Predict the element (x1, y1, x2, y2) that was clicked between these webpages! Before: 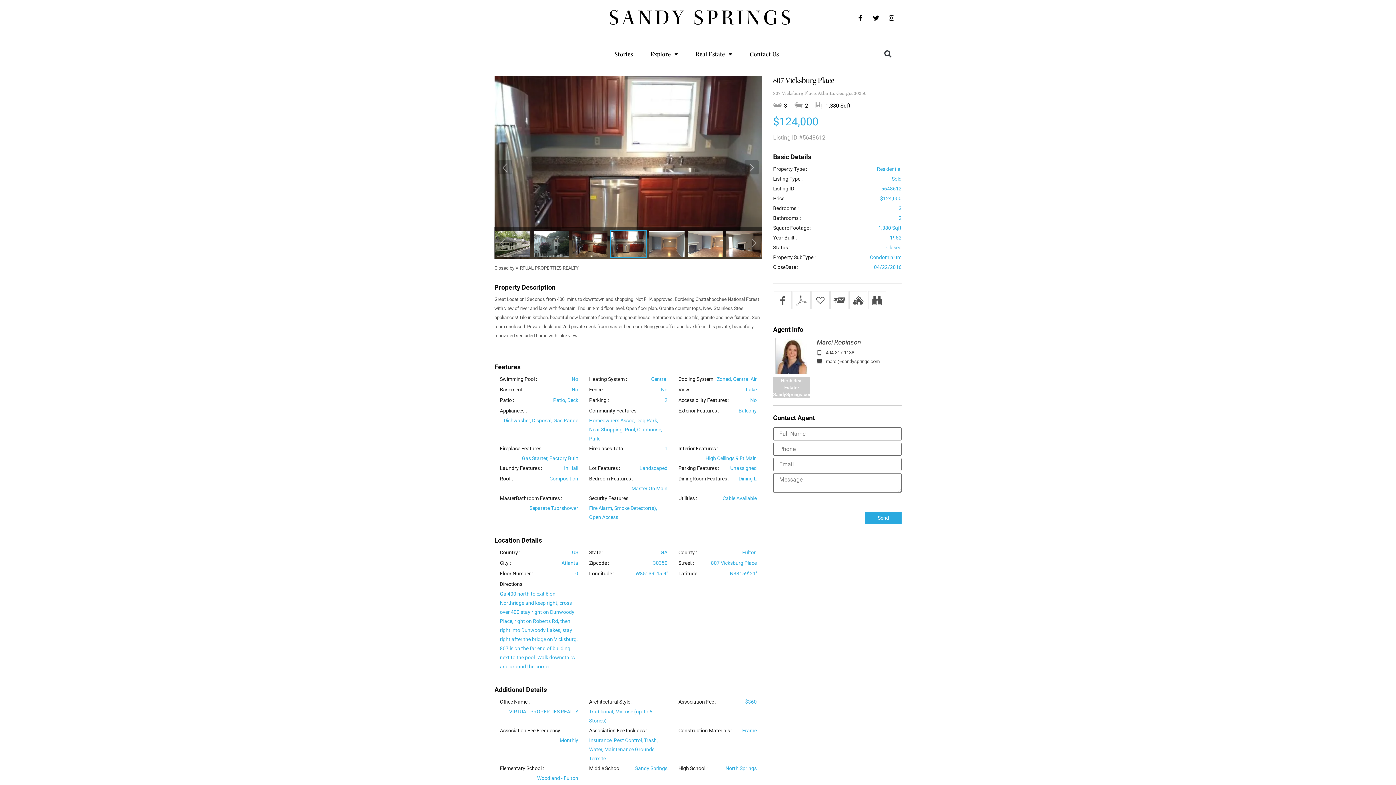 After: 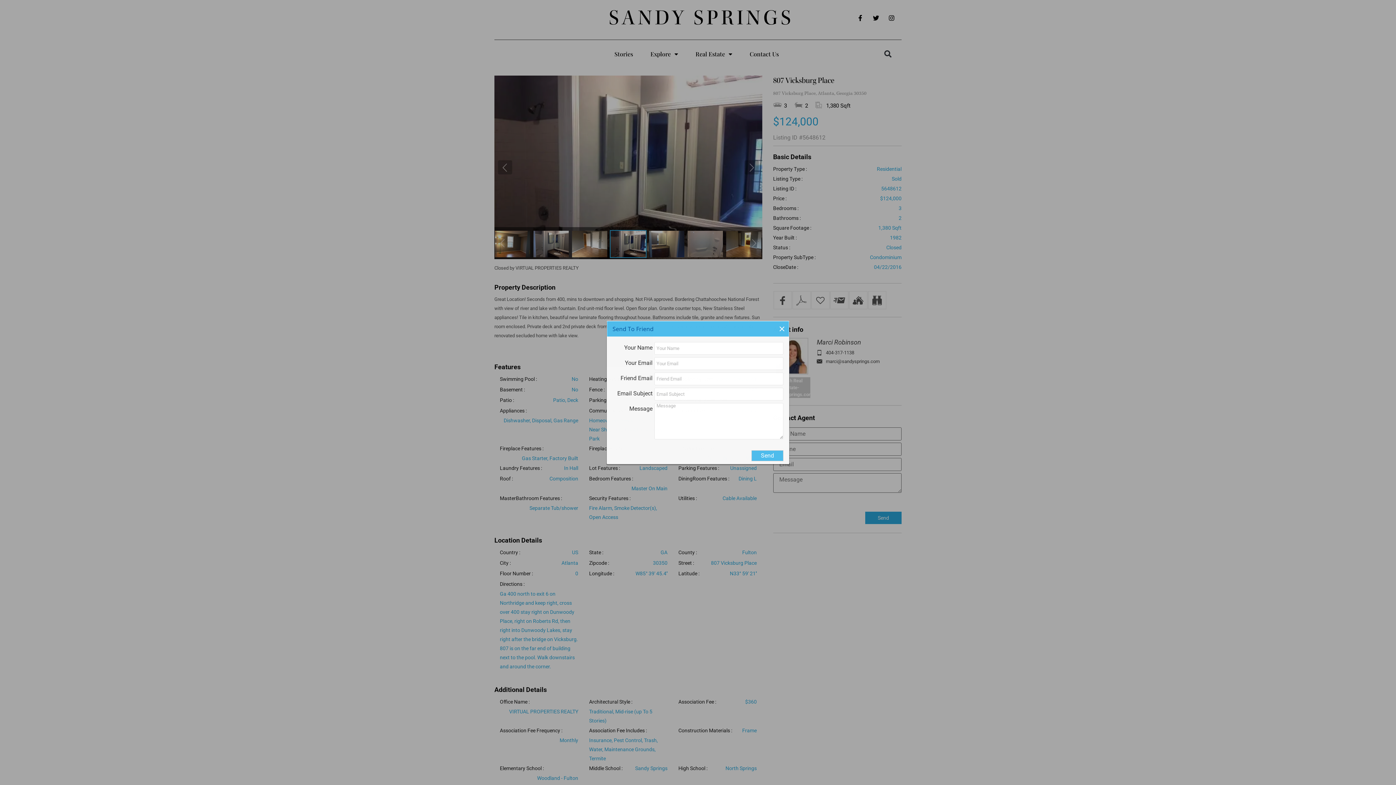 Action: bbox: (830, 291, 848, 309)